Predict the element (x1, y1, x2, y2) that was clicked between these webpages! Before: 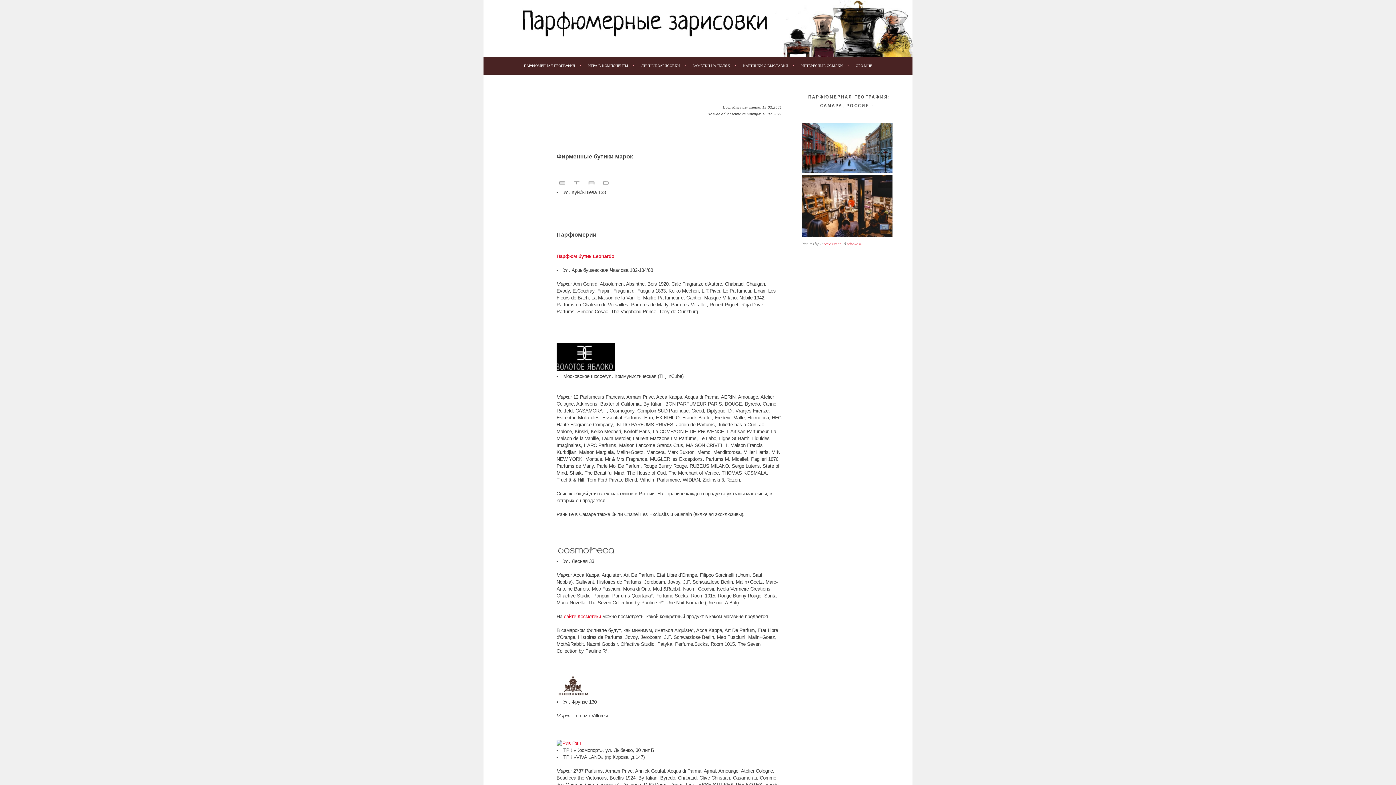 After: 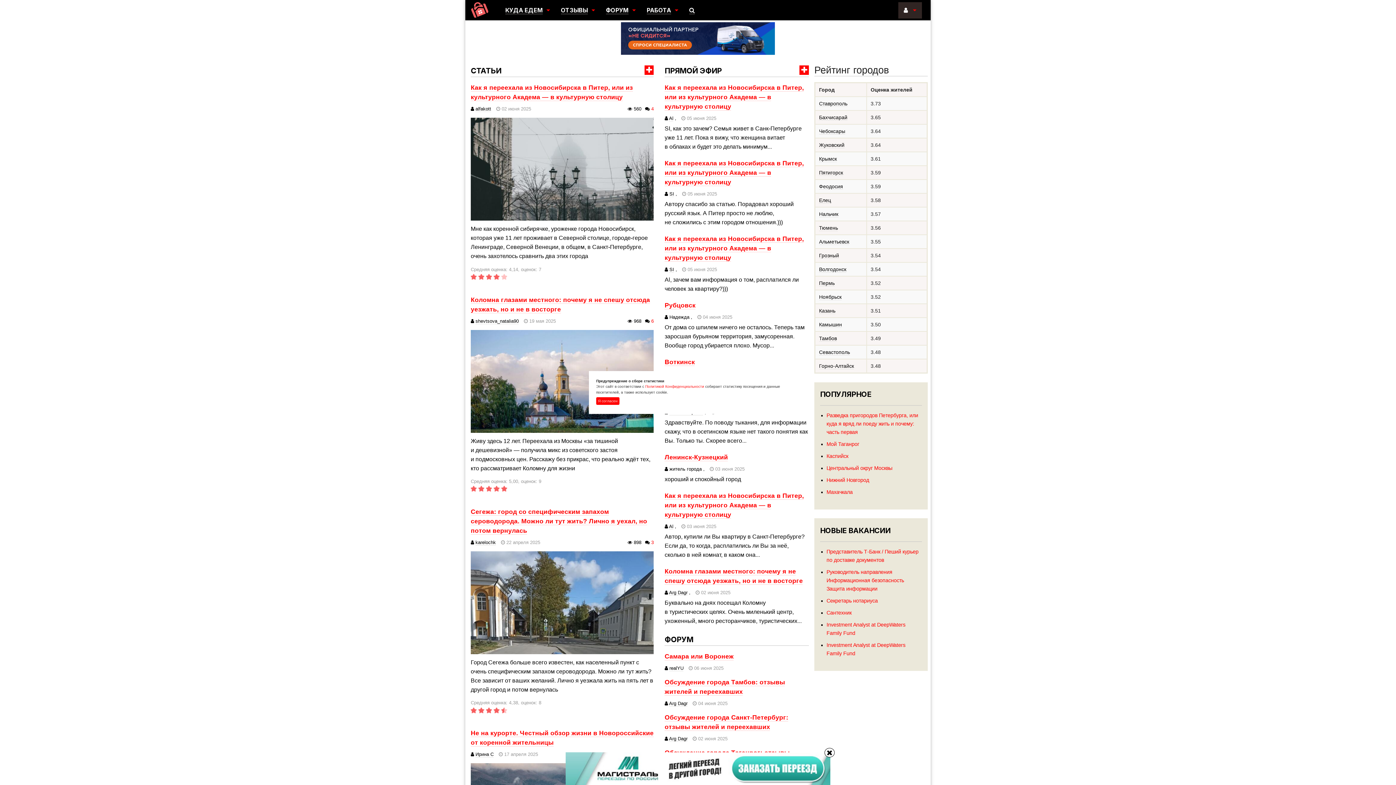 Action: label: nesiditsa.ru bbox: (823, 241, 841, 246)